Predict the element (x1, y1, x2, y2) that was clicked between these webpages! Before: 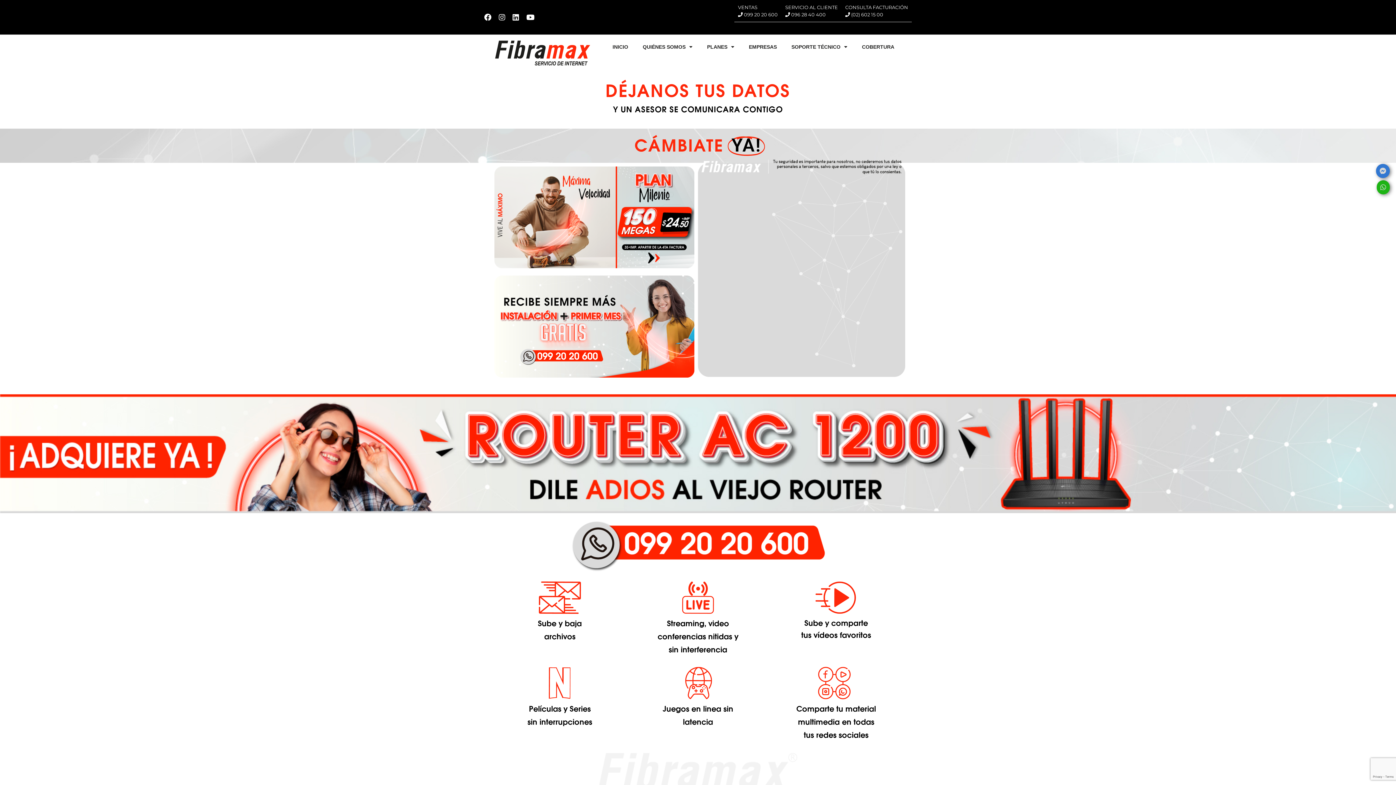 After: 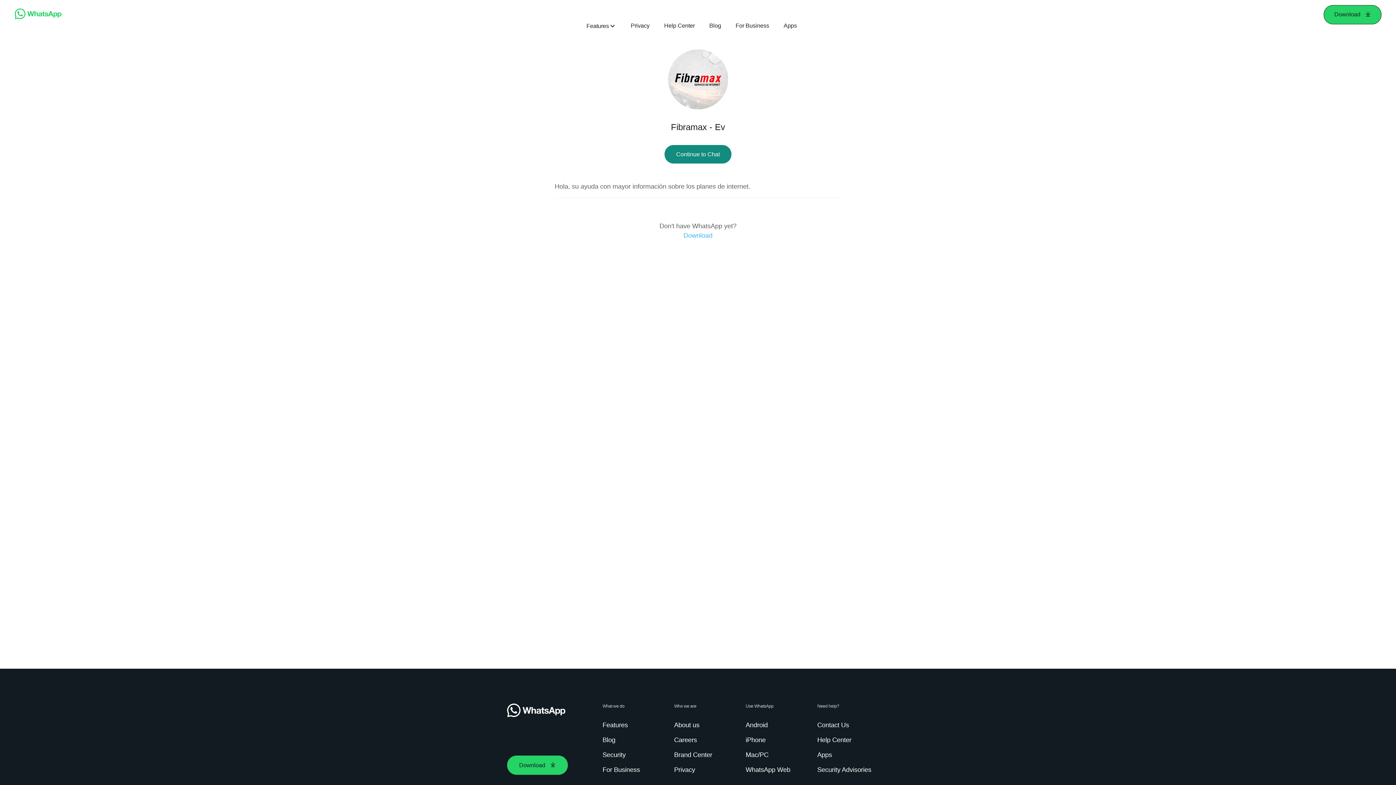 Action: bbox: (3, 140, 1392, 152) label: CÁMBIATE YA!